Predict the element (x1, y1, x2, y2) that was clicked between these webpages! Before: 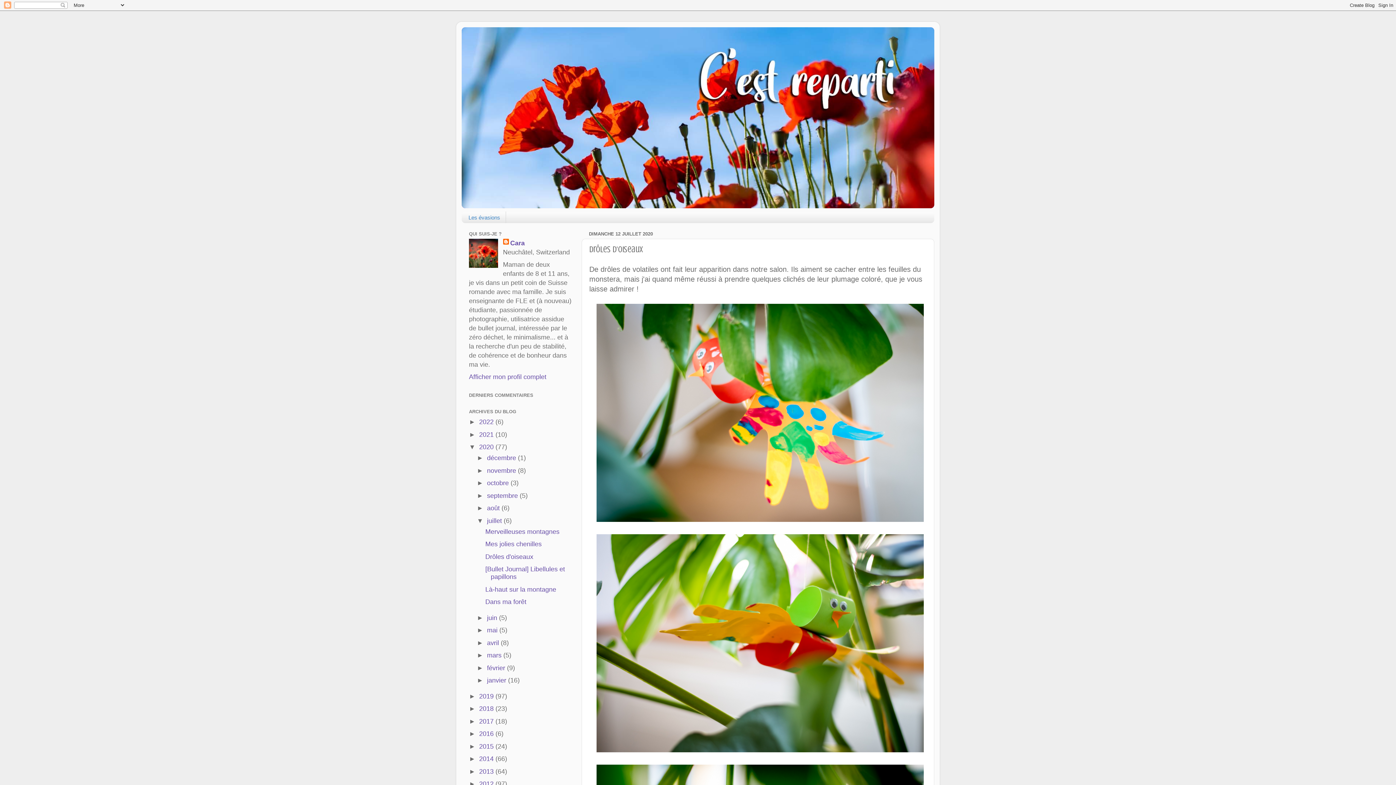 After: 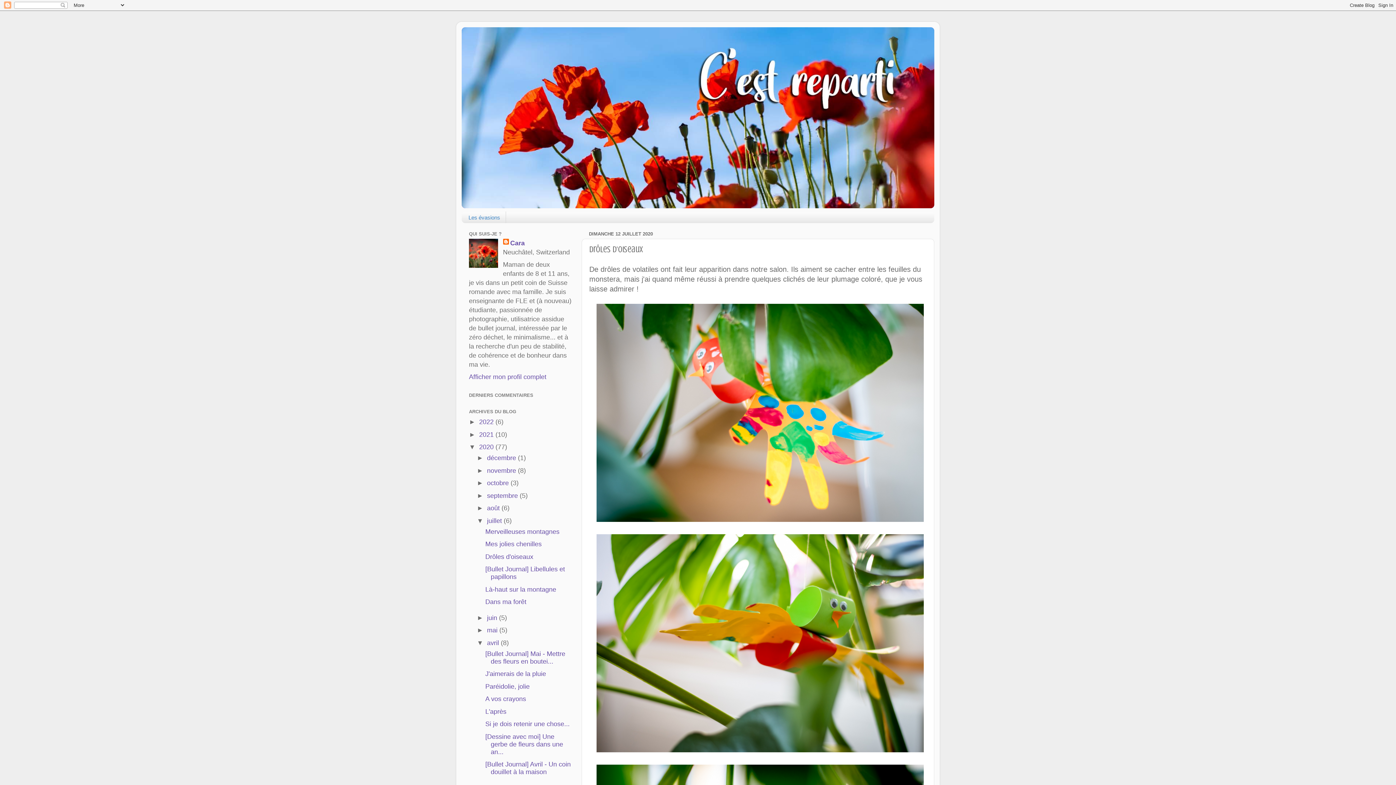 Action: label: ►   bbox: (476, 639, 487, 646)